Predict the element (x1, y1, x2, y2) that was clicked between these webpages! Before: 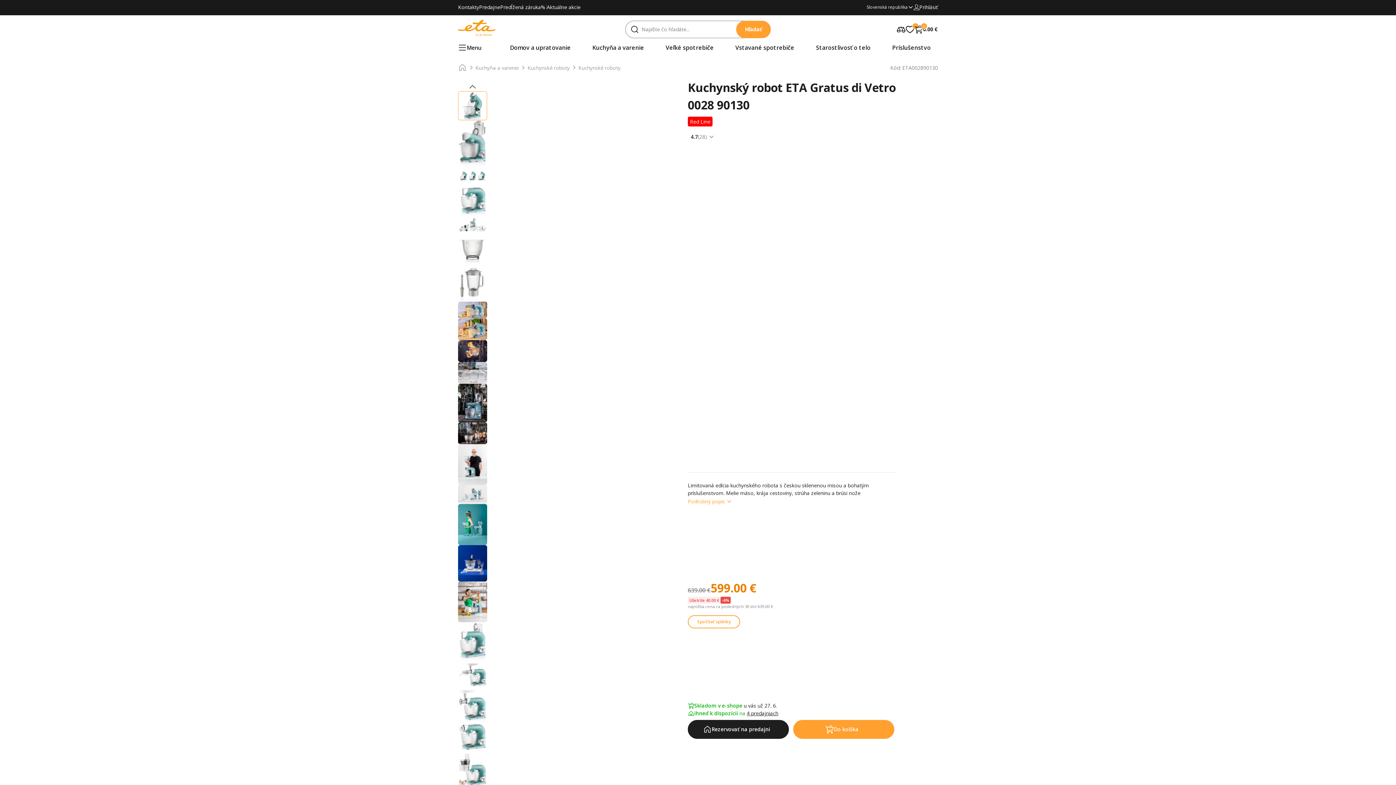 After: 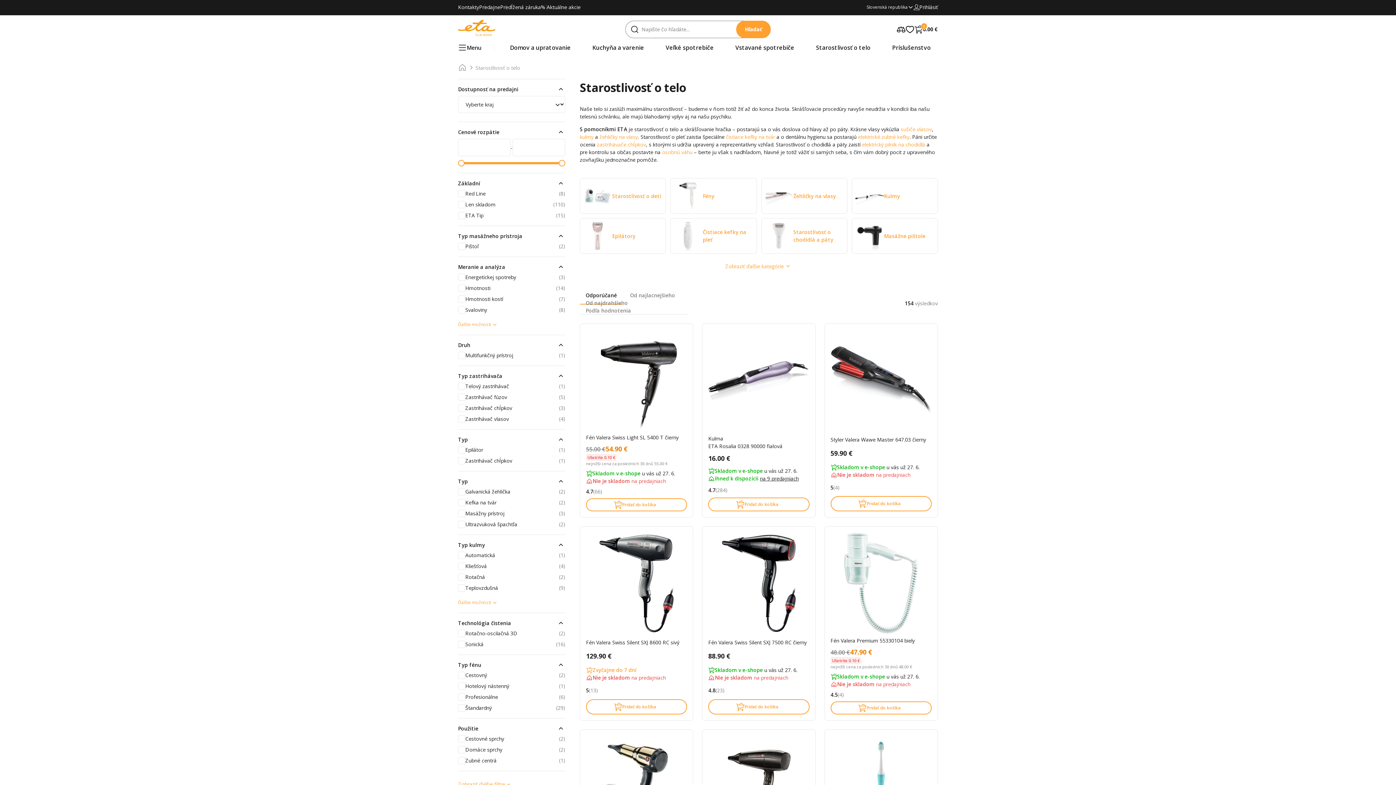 Action: label: Starostlivosť o telo bbox: (808, 43, 877, 52)